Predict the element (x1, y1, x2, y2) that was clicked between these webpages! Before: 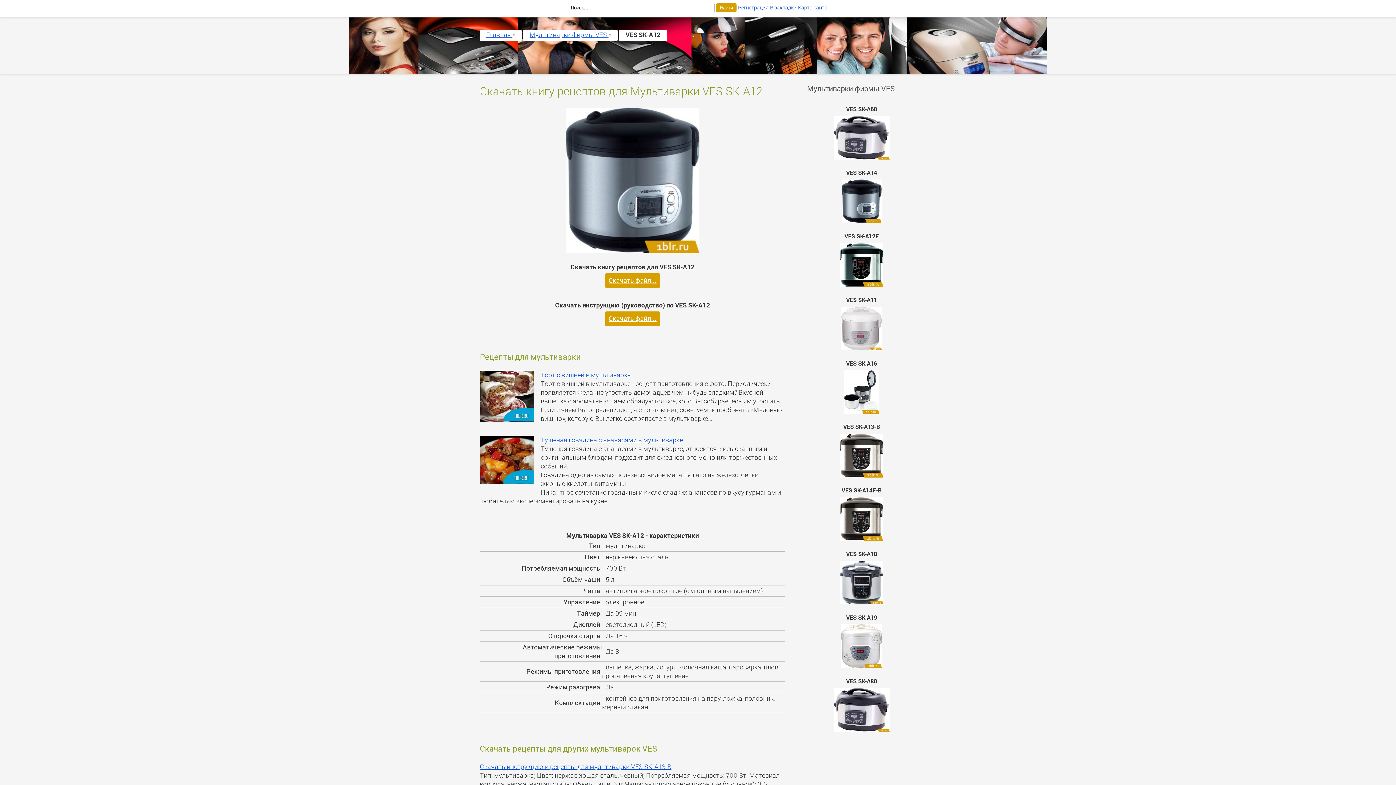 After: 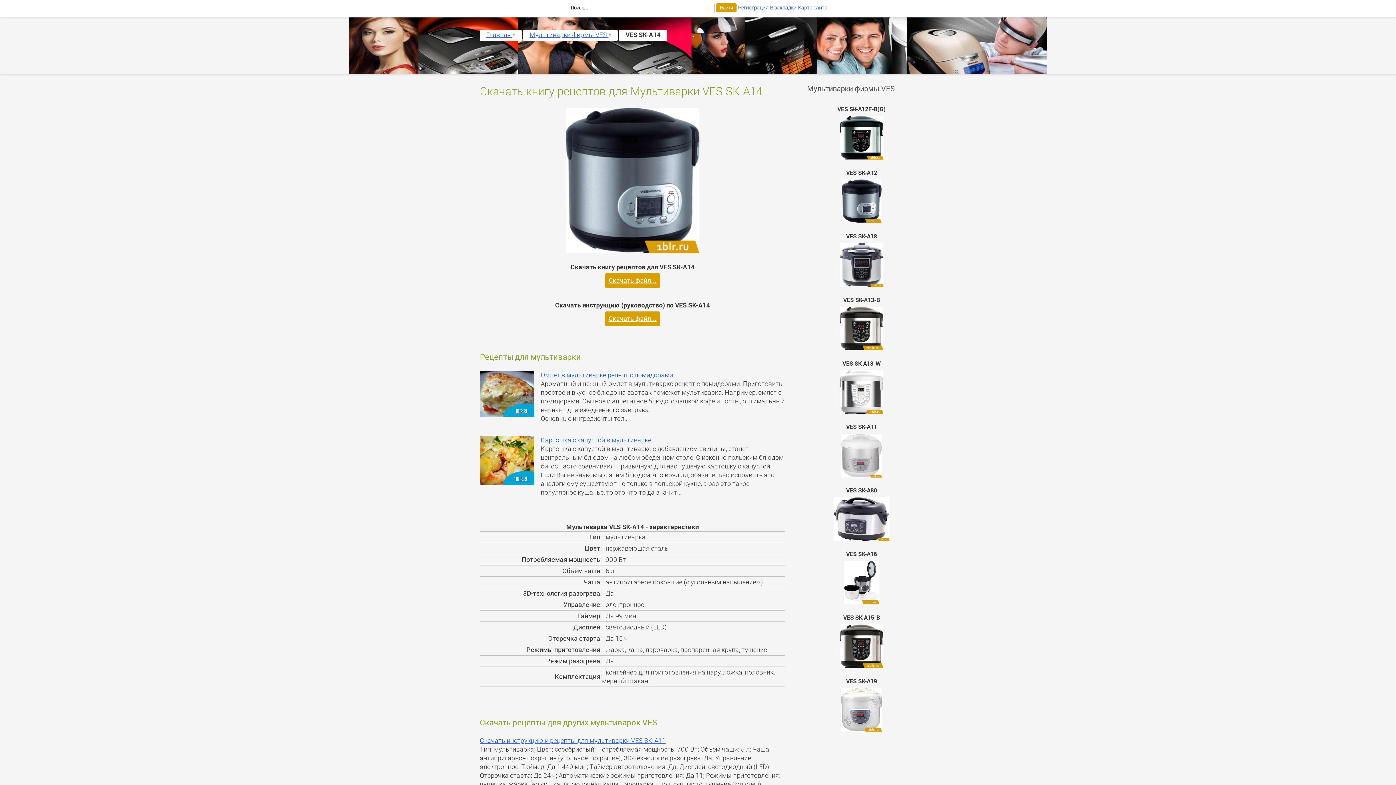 Action: bbox: (841, 196, 881, 203)